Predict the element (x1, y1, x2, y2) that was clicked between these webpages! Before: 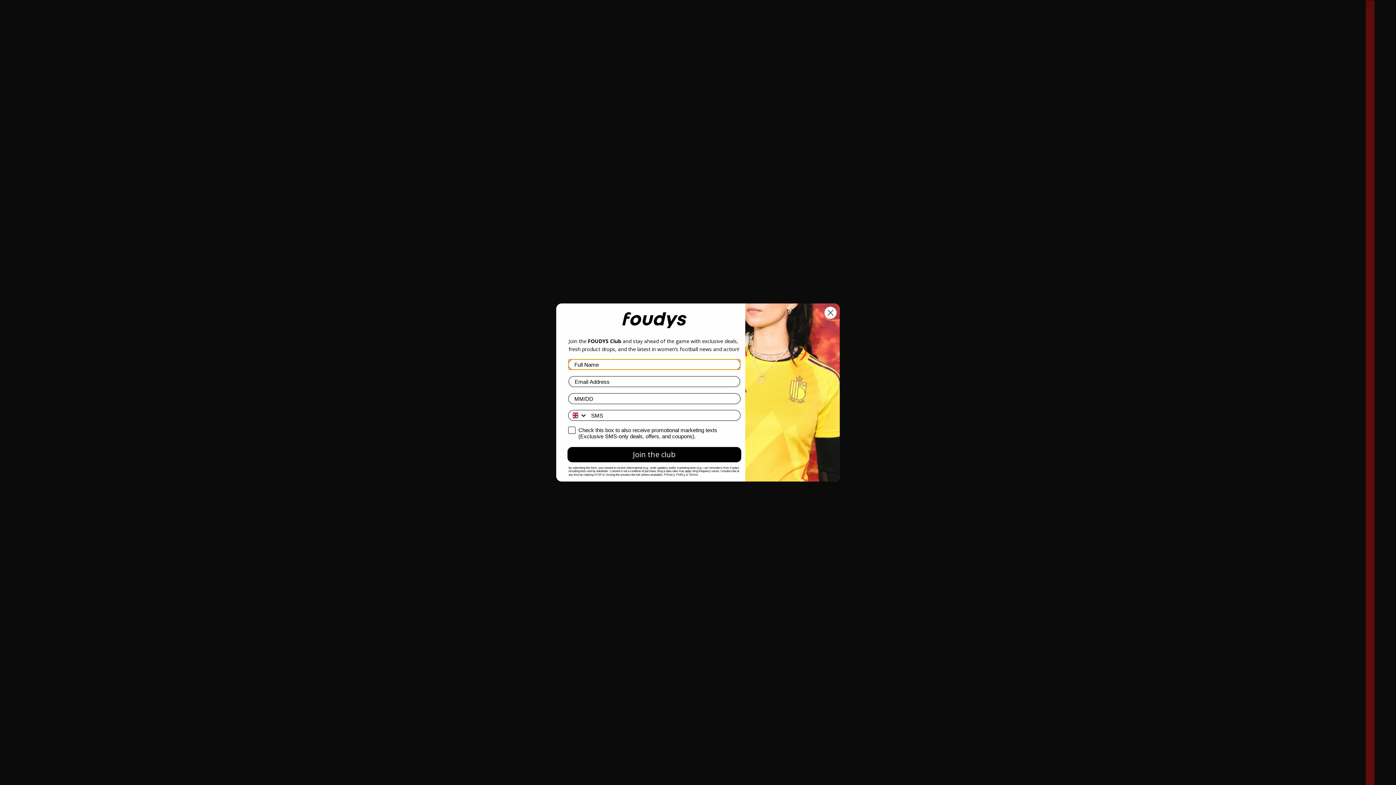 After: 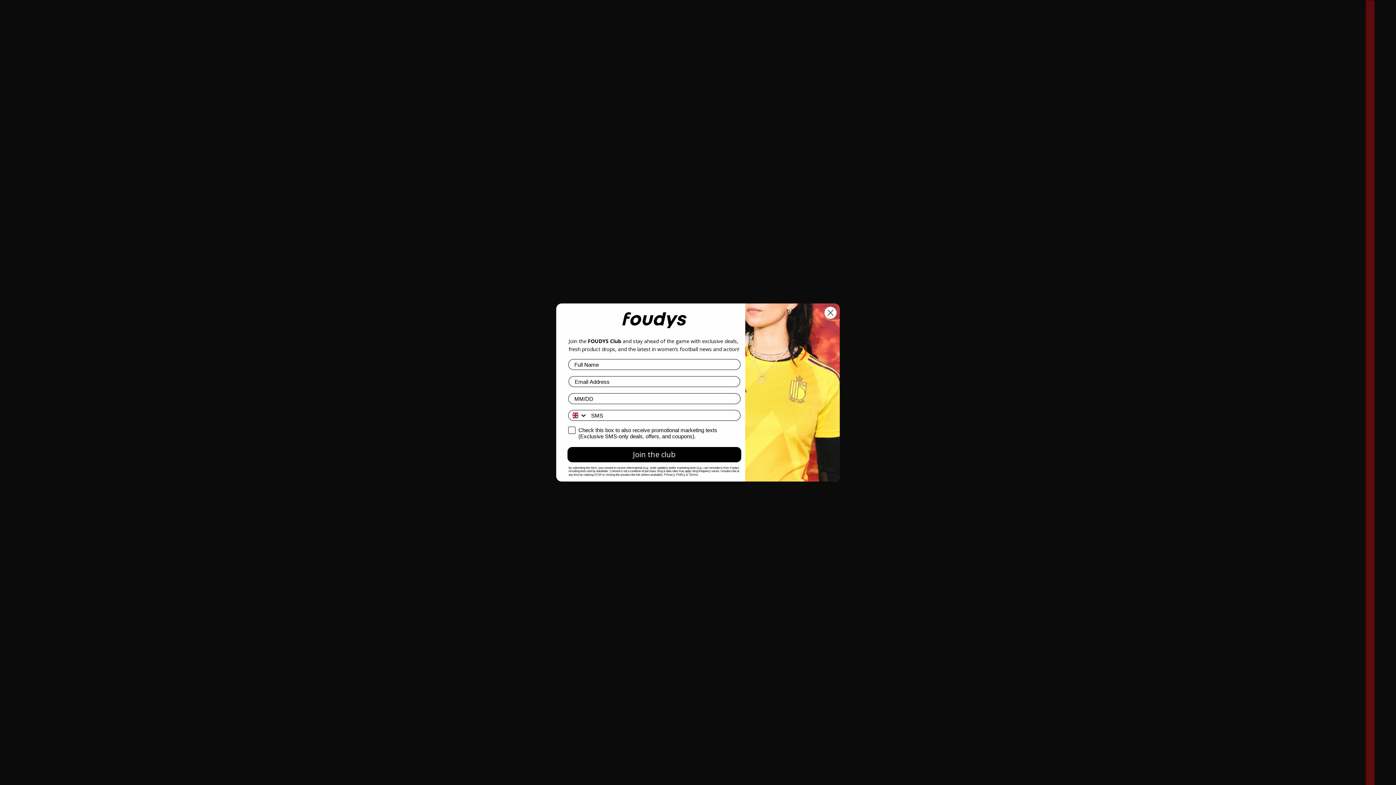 Action: label: Terms bbox: (688, 473, 698, 476)